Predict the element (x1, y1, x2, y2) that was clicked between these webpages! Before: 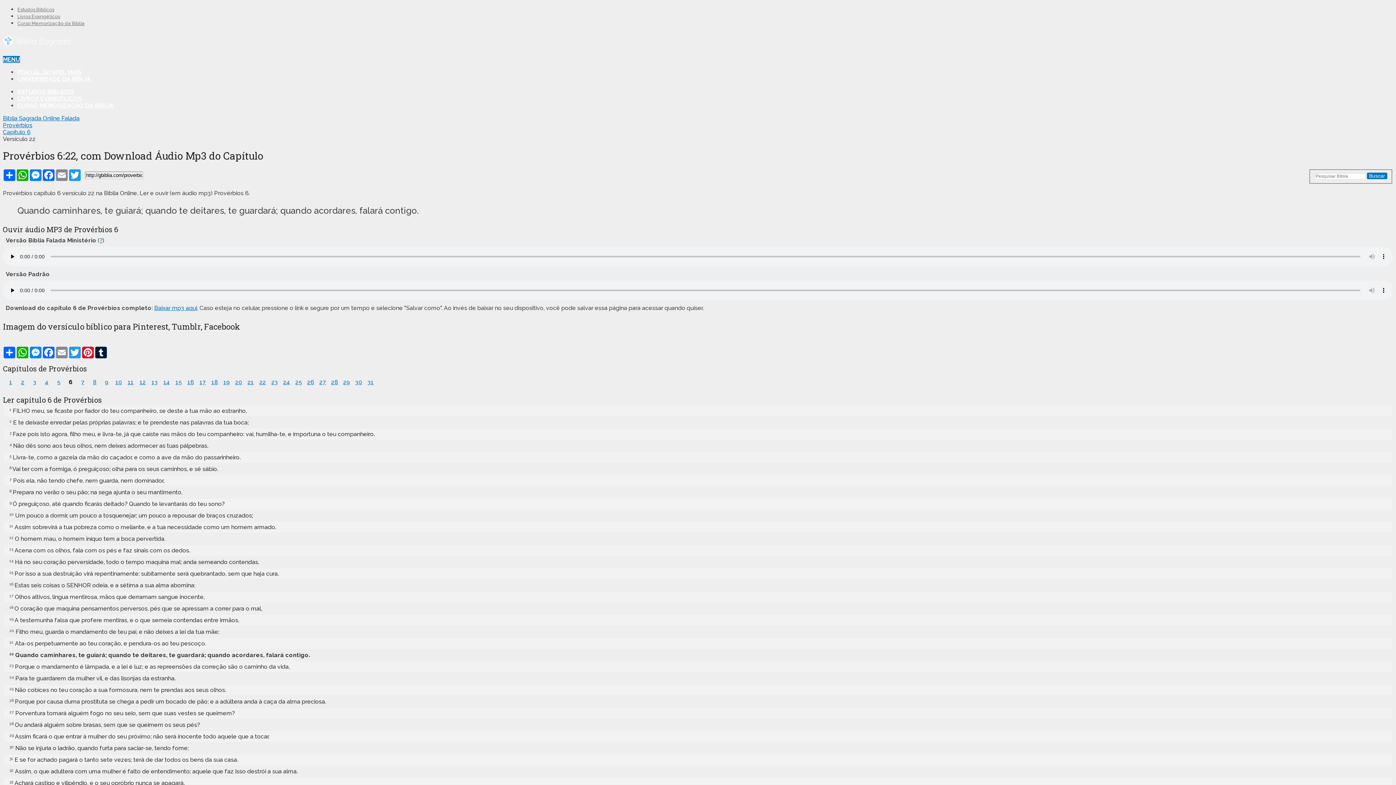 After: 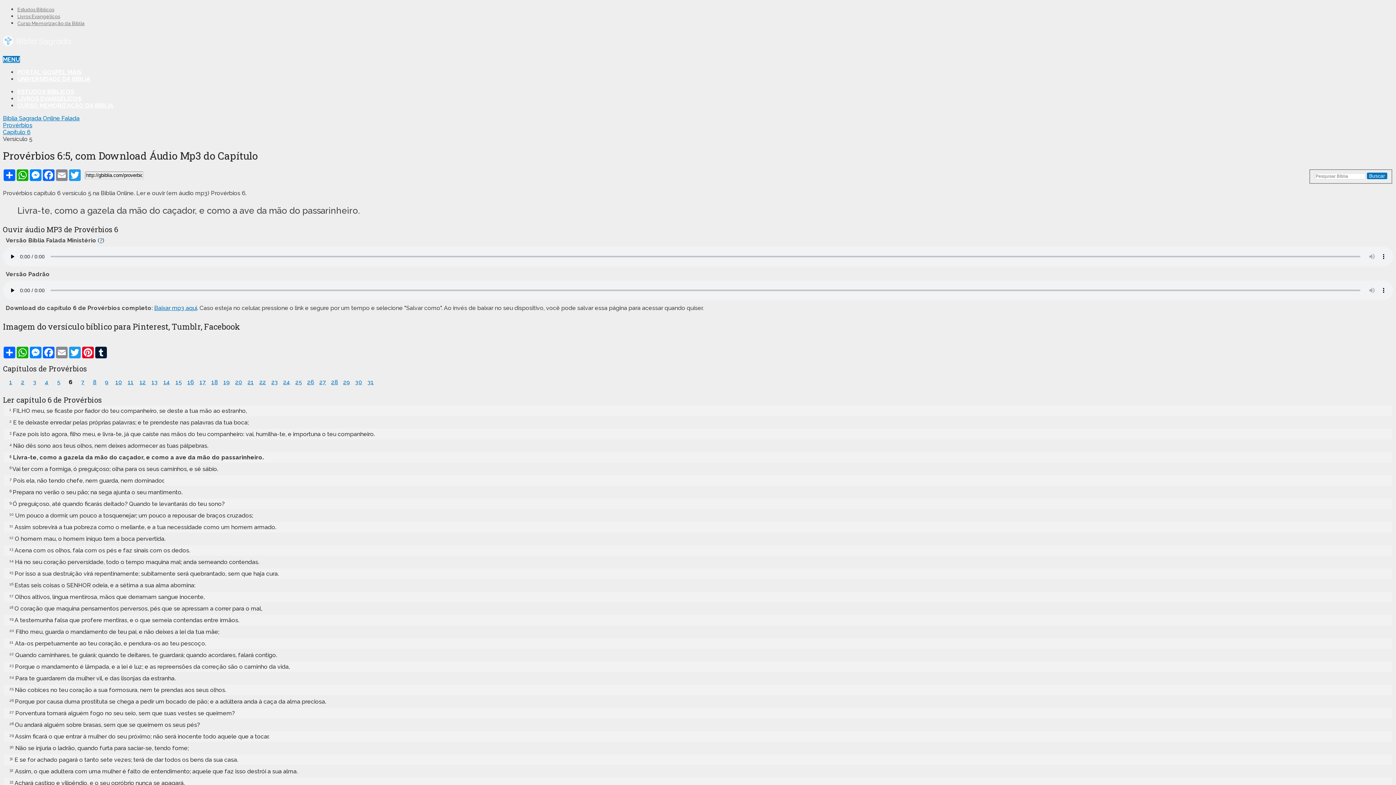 Action: bbox: (12, 454, 240, 460) label: Livra-te, como a gazela da mão do caçador, e como a ave da mão do passarinheiro.